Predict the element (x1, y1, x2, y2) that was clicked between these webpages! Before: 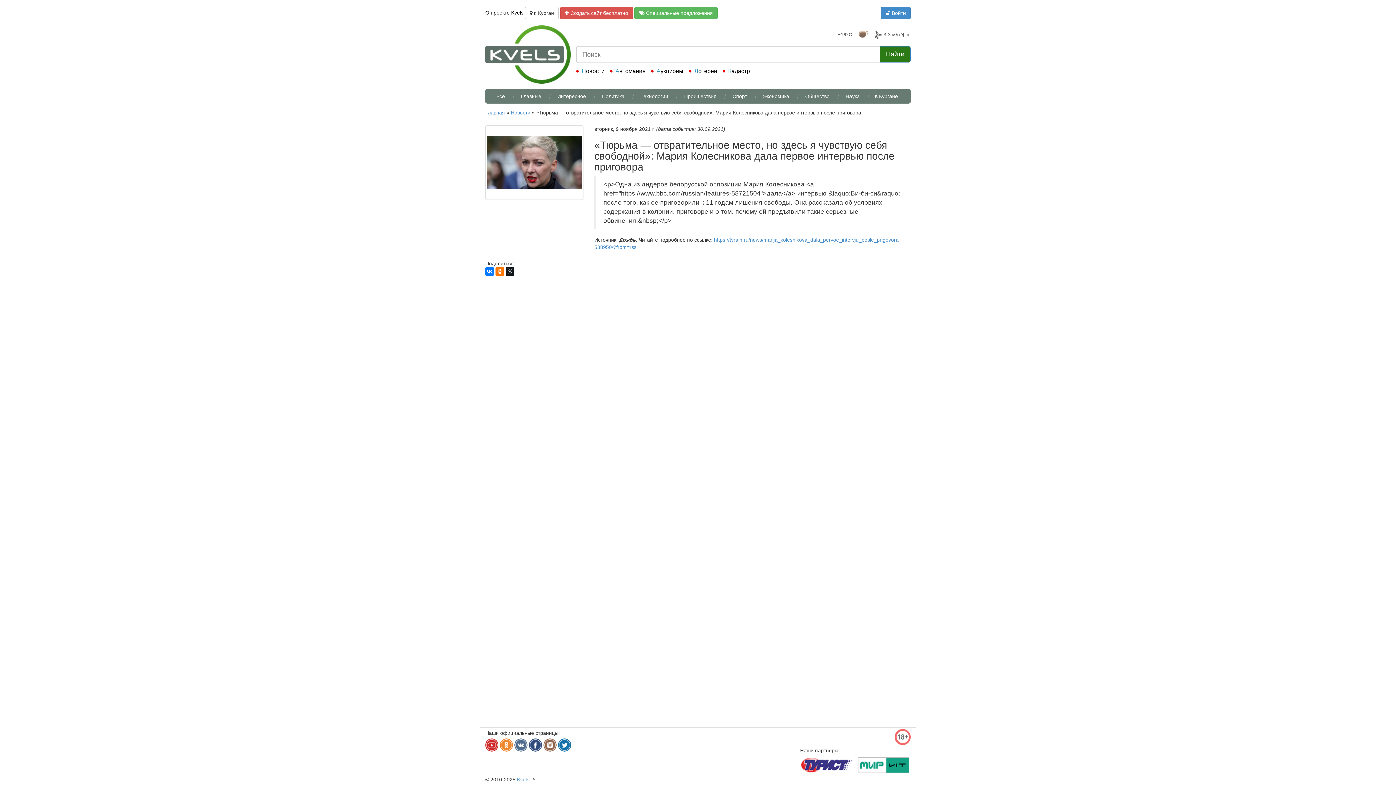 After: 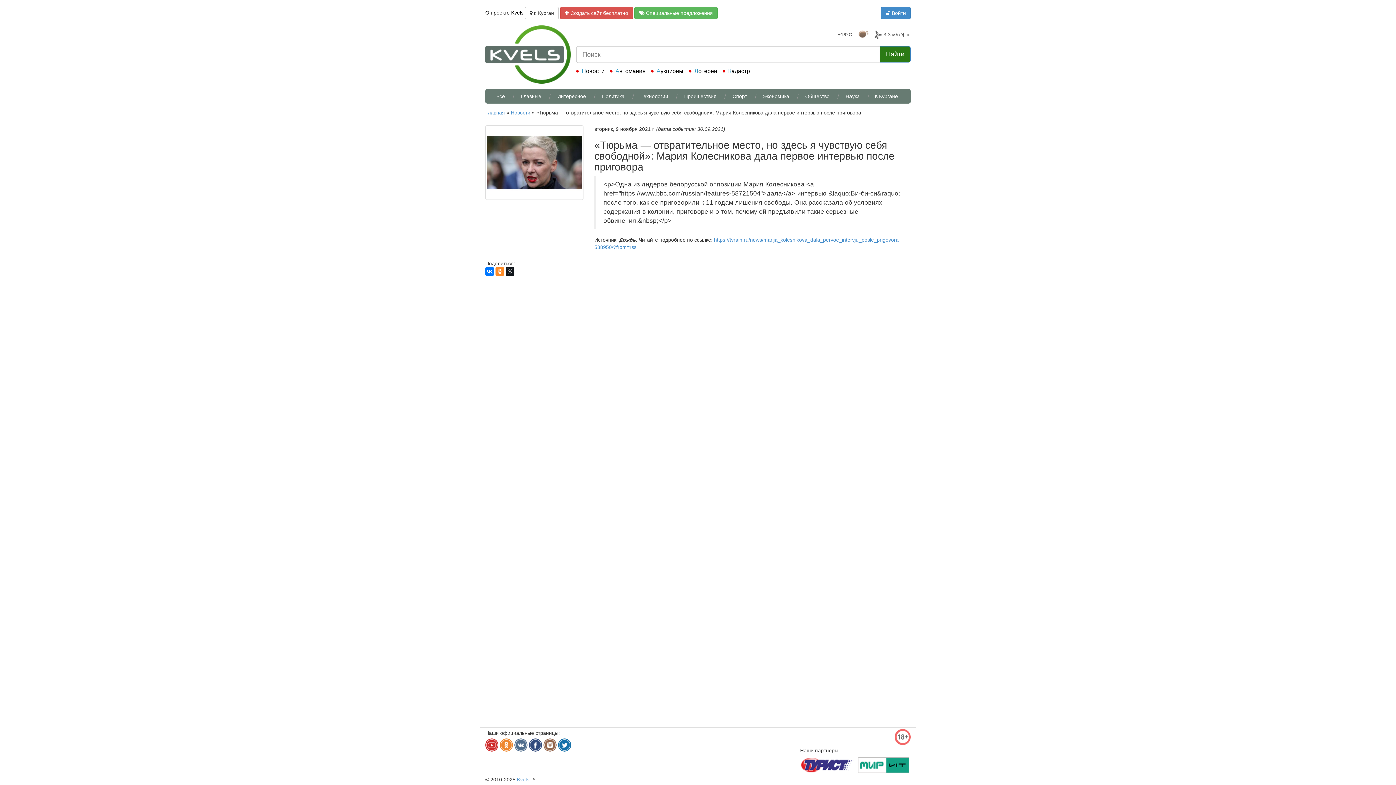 Action: bbox: (495, 267, 504, 276)